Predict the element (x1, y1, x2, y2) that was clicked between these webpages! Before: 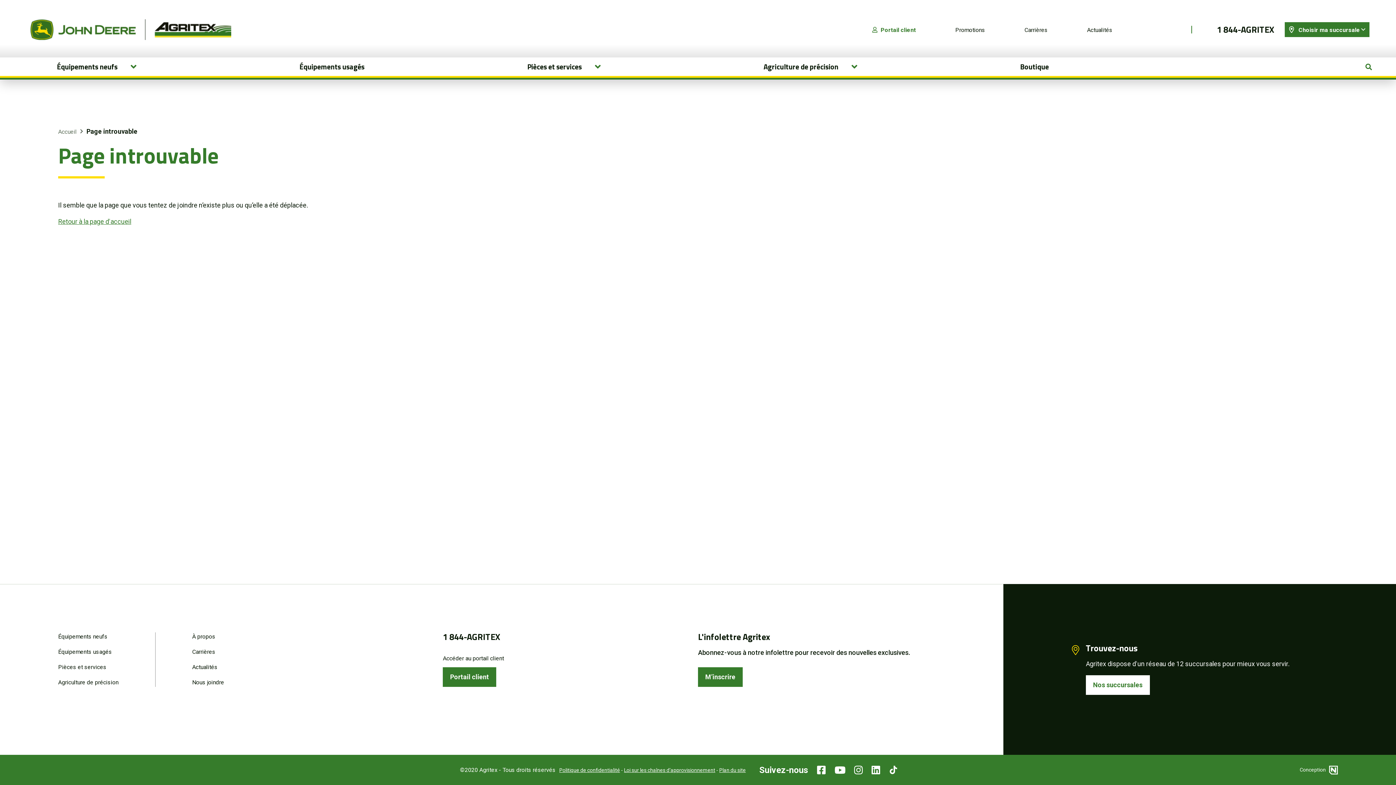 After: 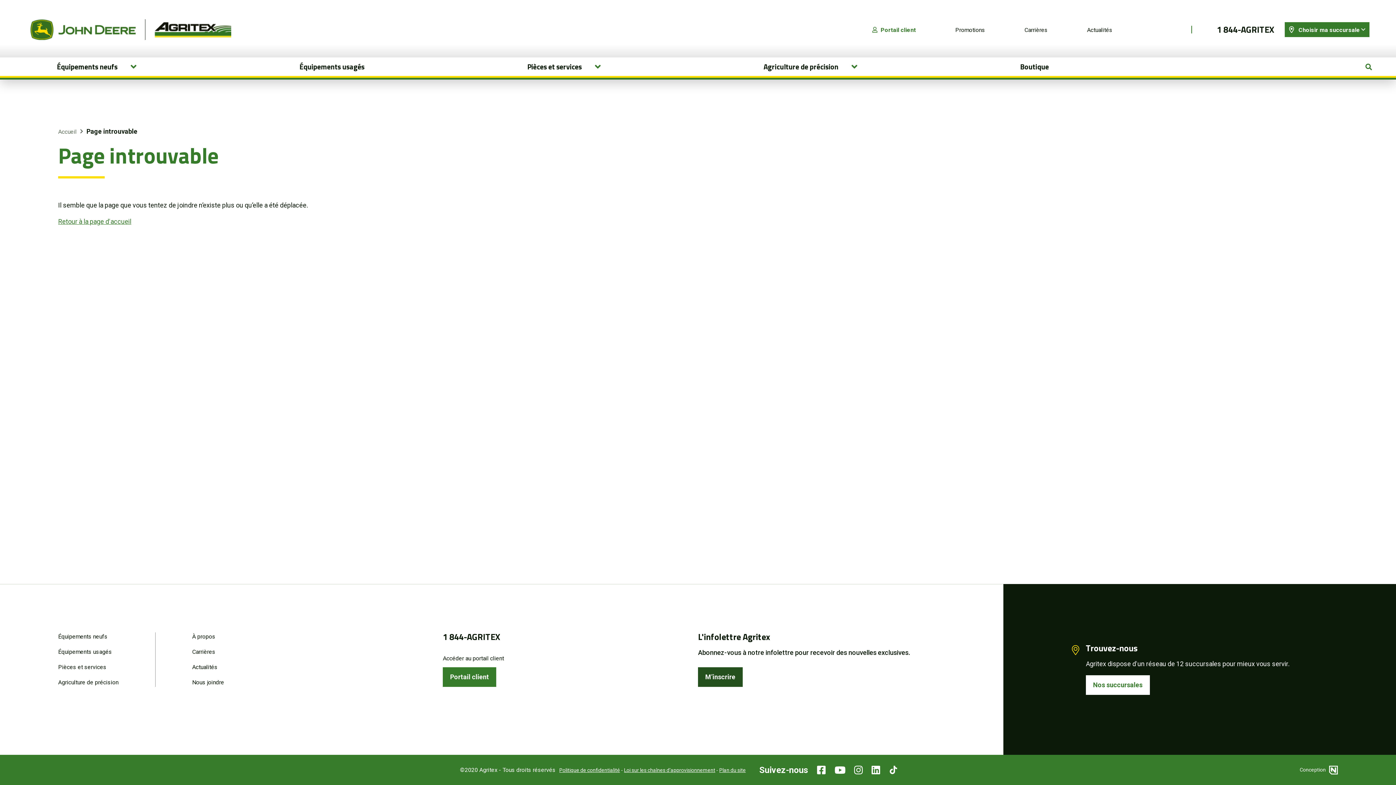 Action: bbox: (698, 667, 742, 687) label: M’inscrire